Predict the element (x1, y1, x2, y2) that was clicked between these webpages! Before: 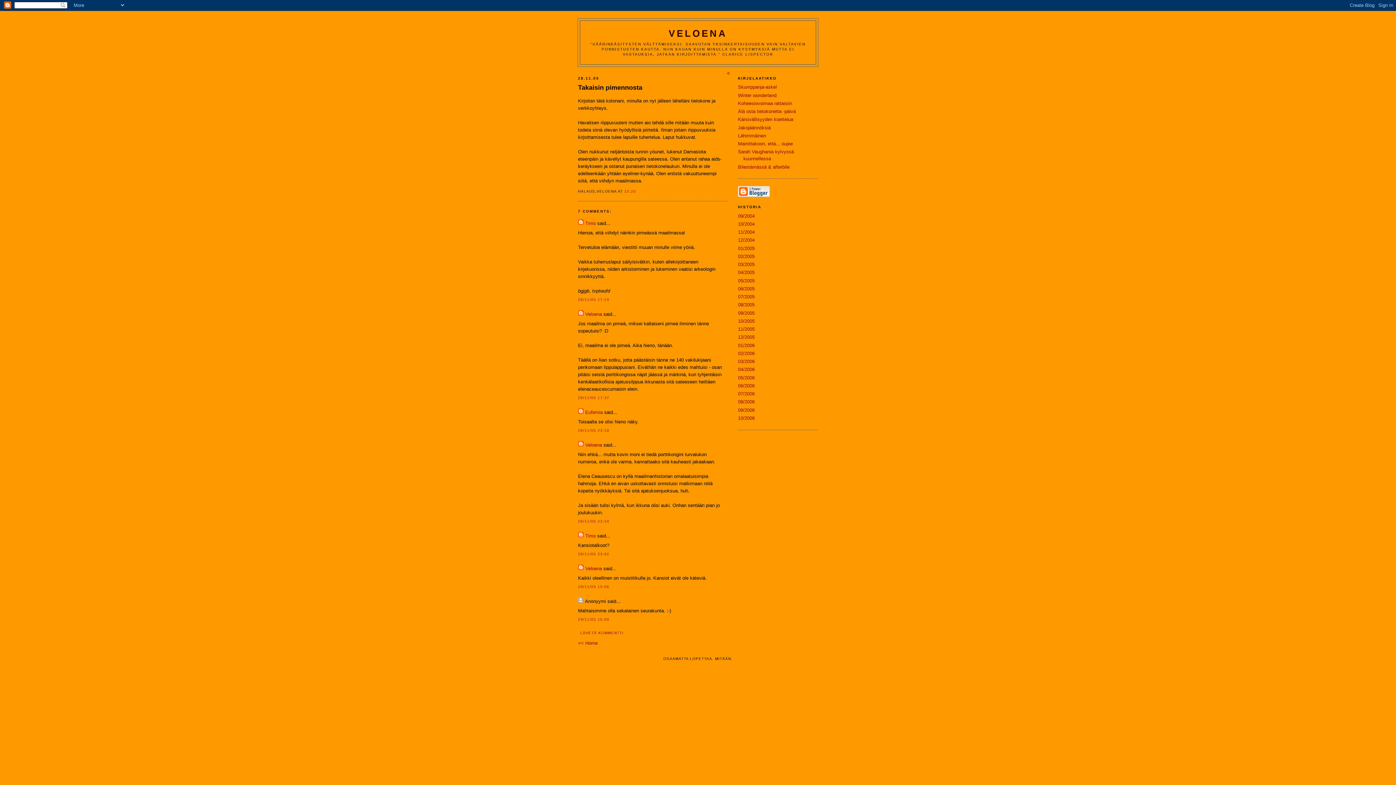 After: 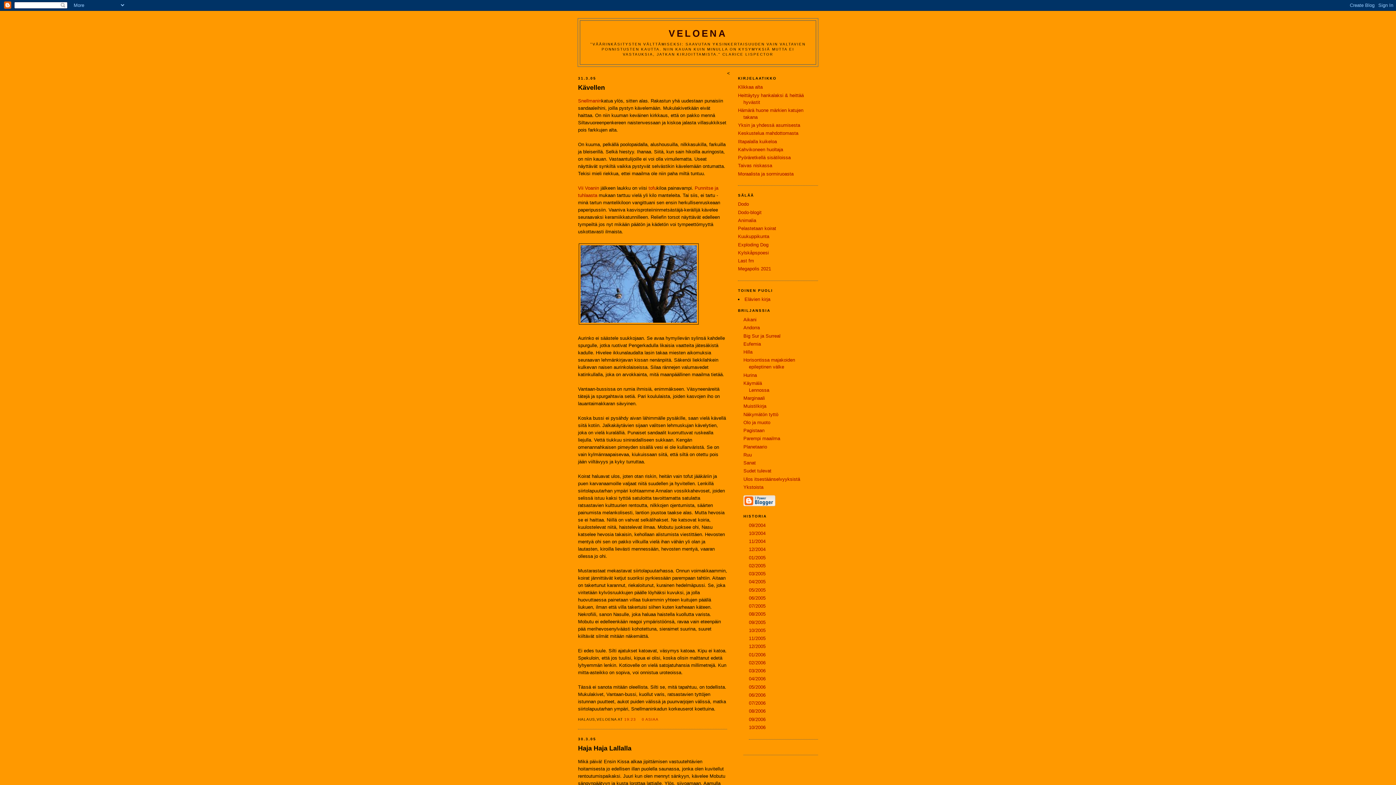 Action: label: 03/2005 bbox: (738, 261, 754, 267)